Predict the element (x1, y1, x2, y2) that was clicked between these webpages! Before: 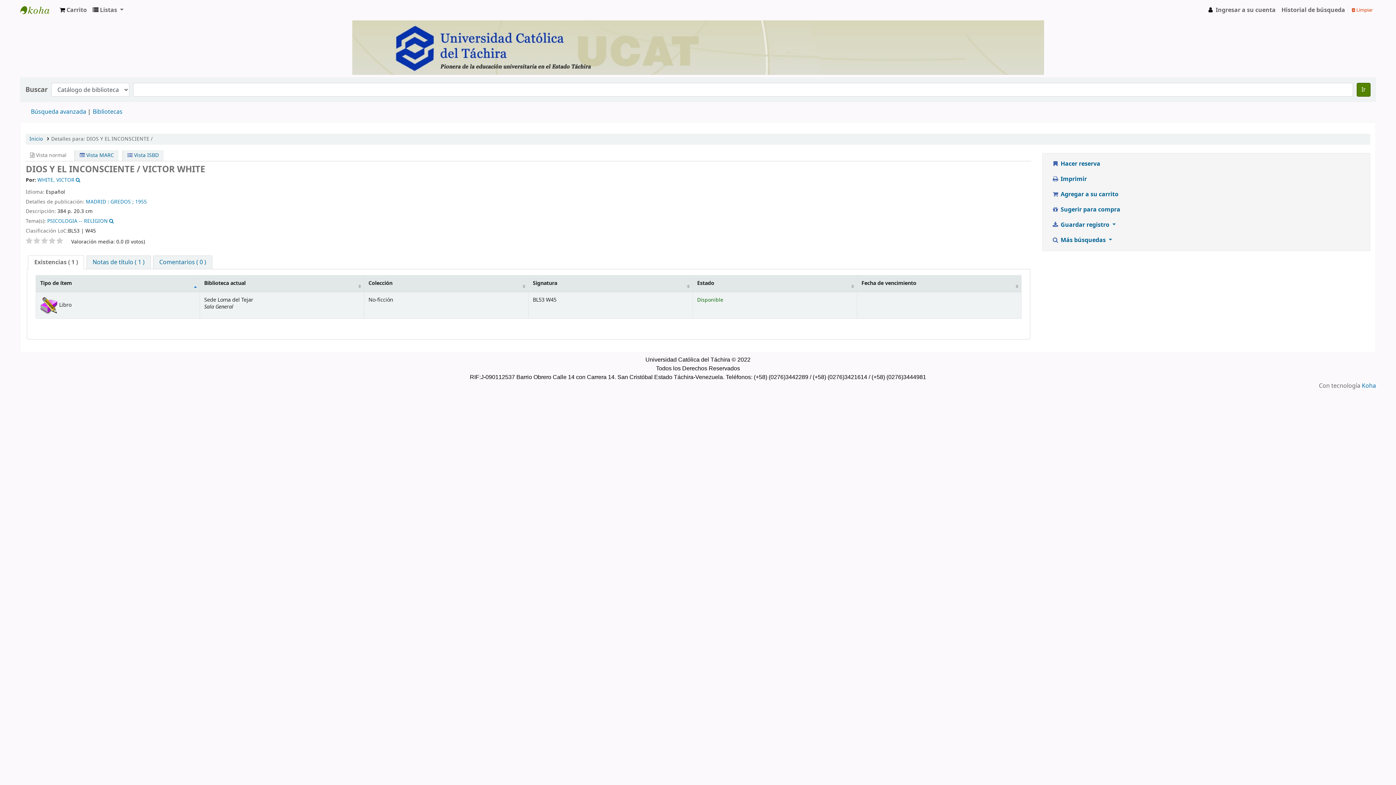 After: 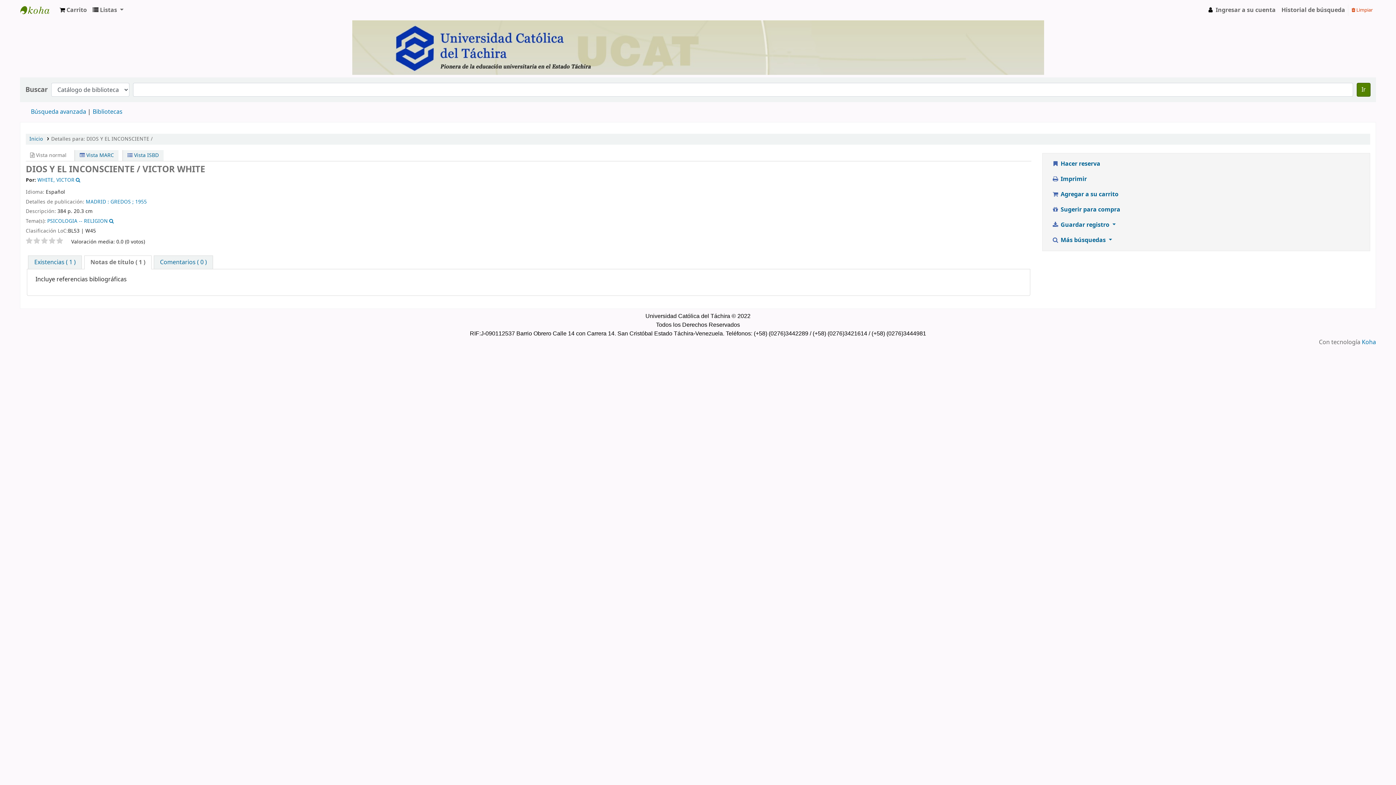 Action: label: Notas de título ( 1 ) bbox: (86, 255, 150, 269)